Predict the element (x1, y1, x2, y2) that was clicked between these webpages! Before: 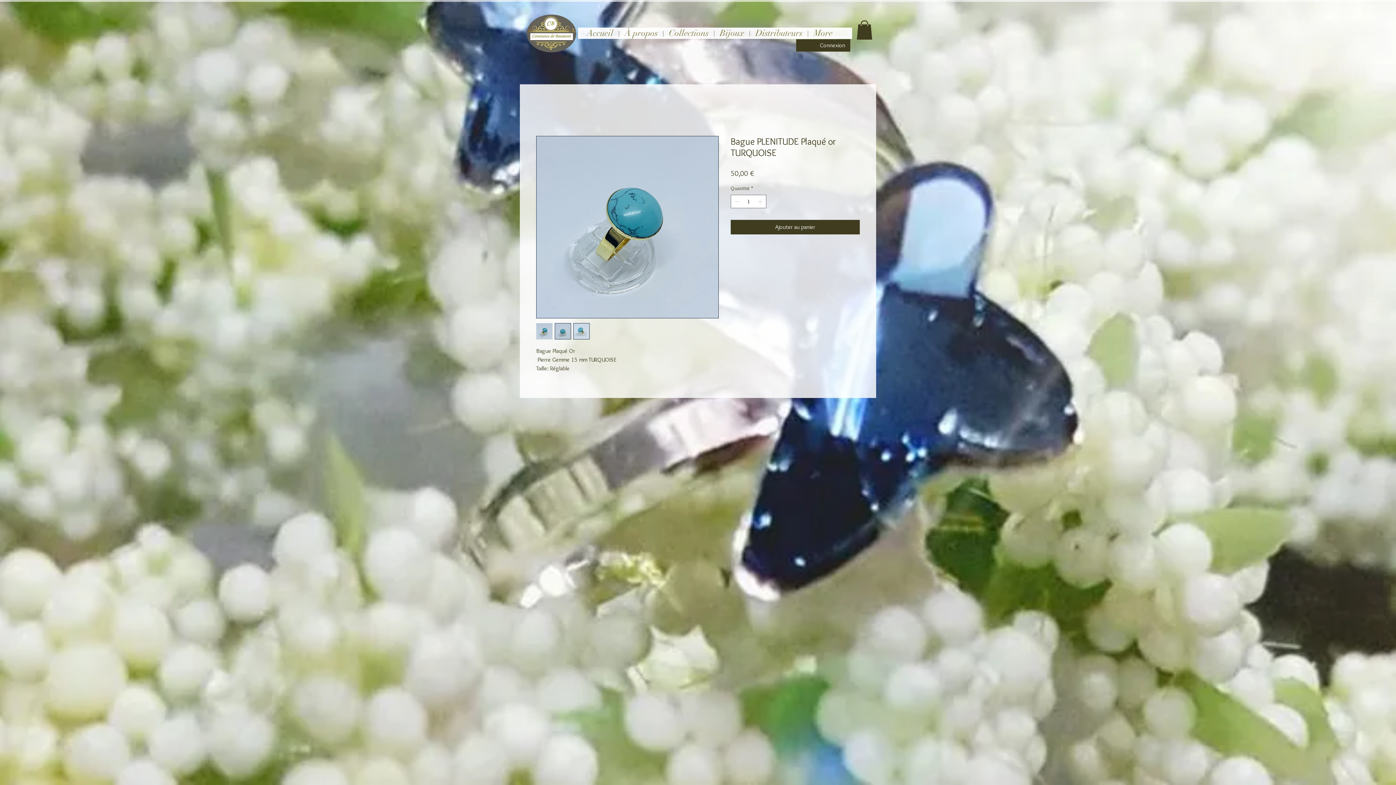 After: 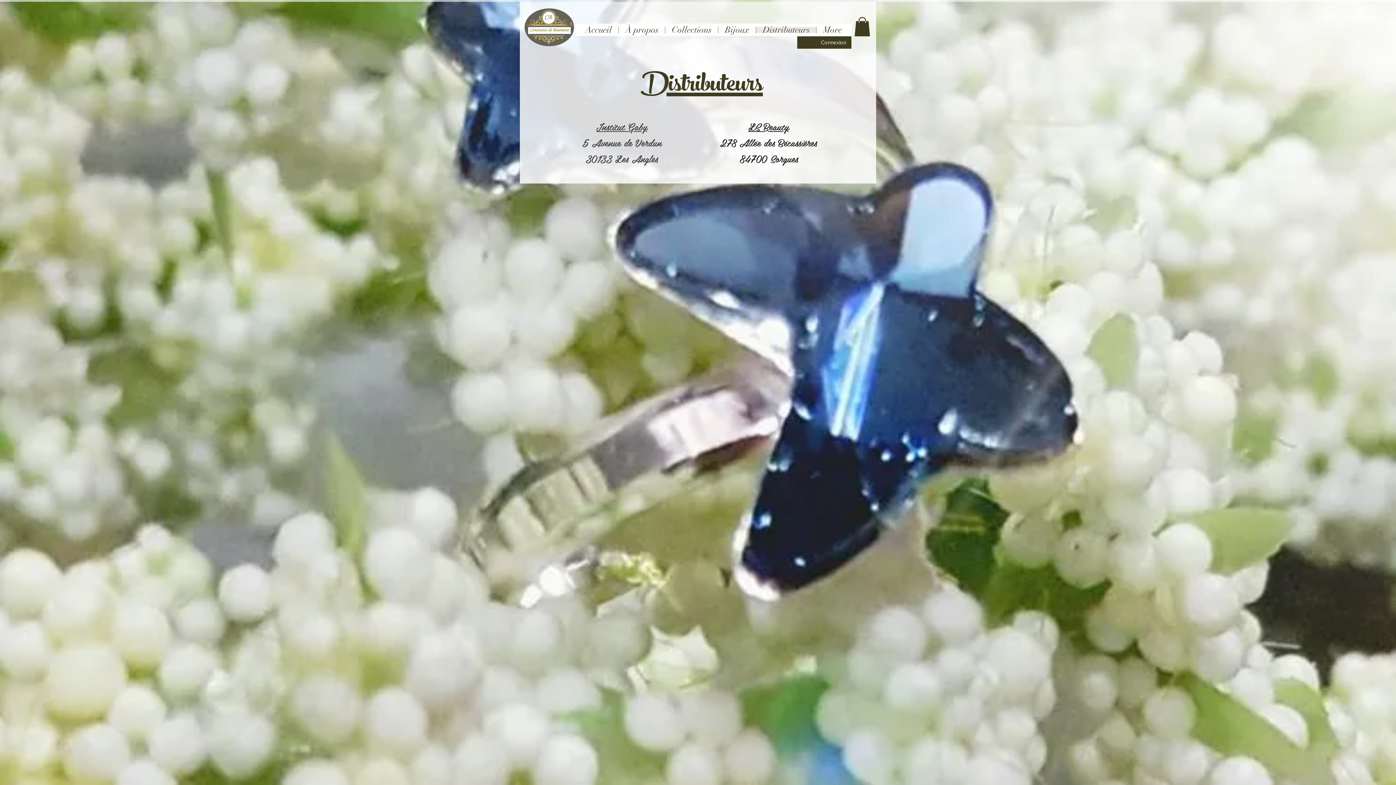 Action: label: Distributeurs bbox: (749, 30, 808, 35)